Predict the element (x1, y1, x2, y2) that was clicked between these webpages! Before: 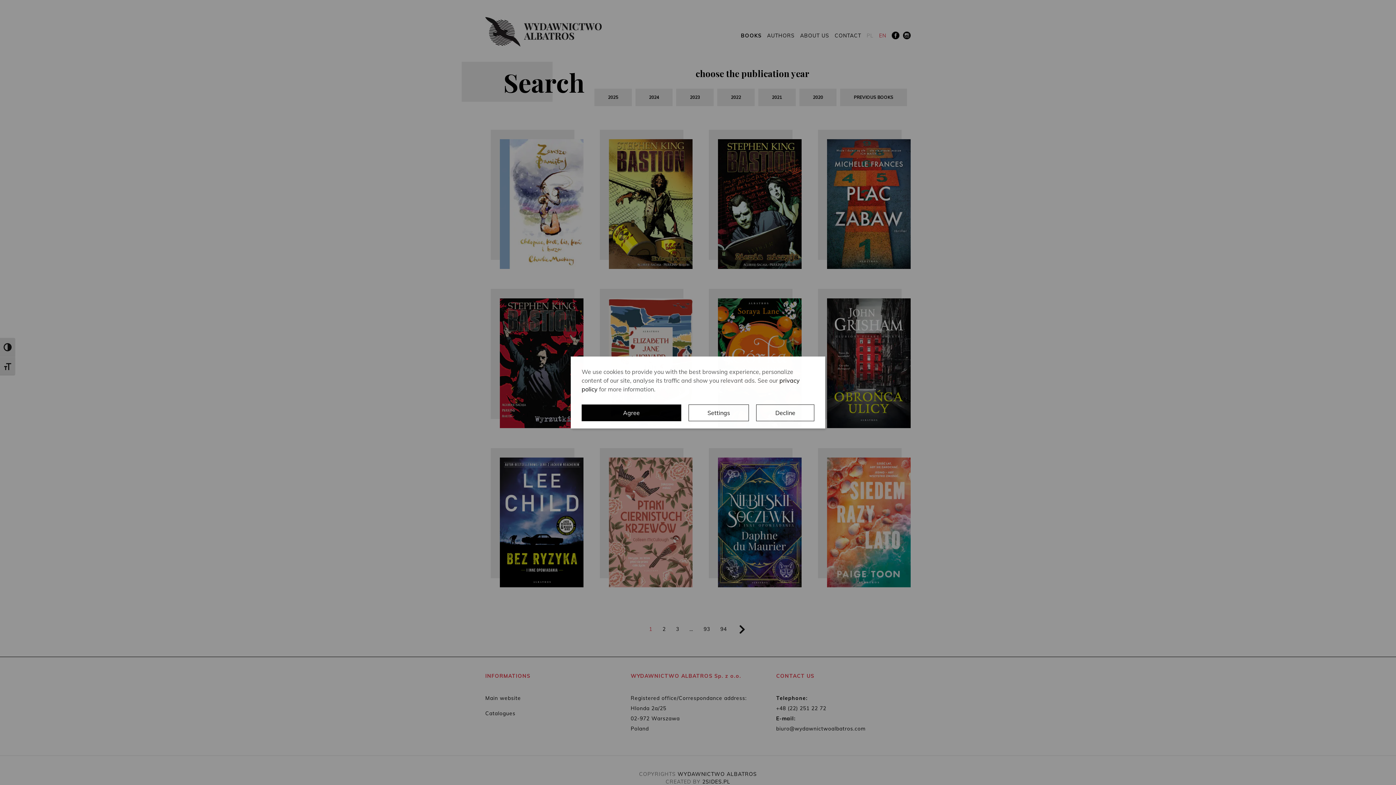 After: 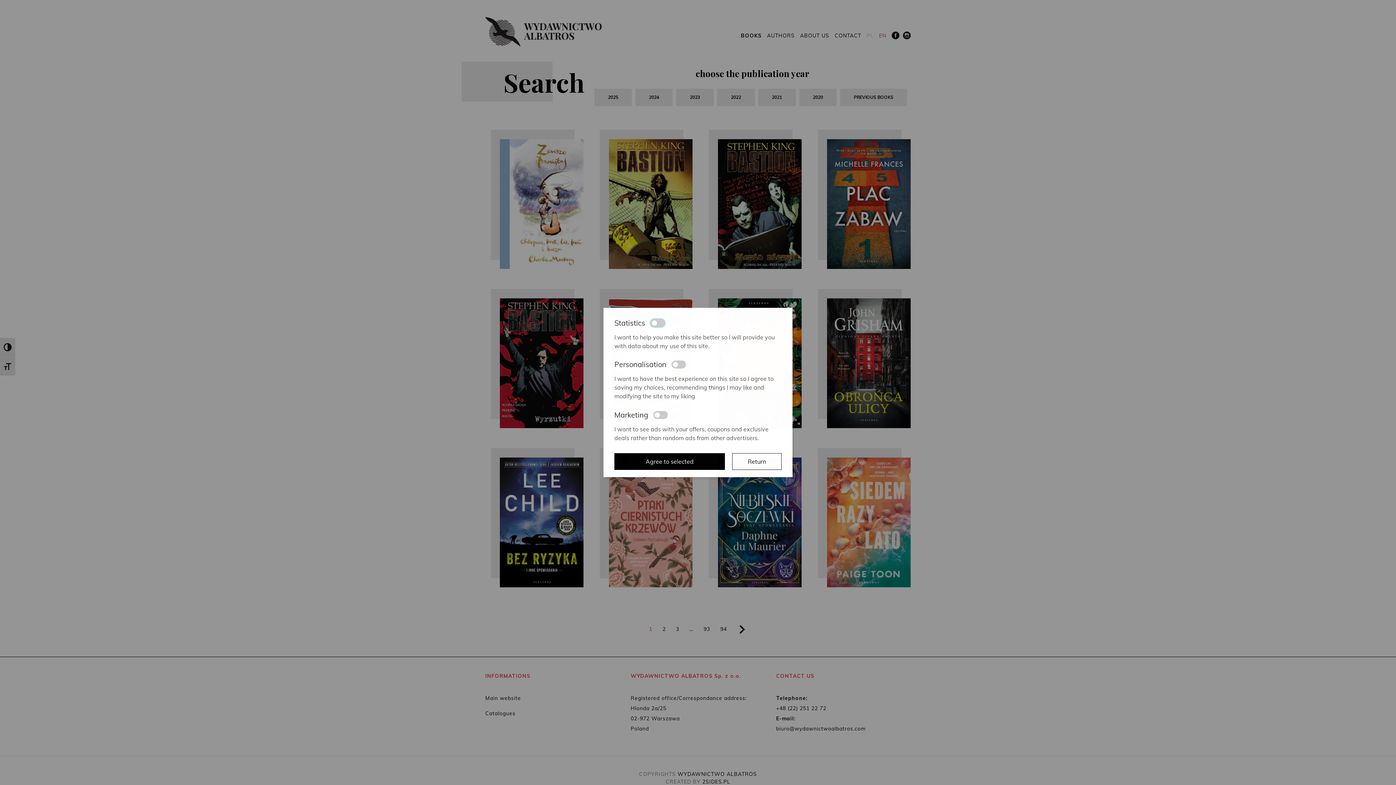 Action: label: Settings bbox: (688, 404, 749, 421)